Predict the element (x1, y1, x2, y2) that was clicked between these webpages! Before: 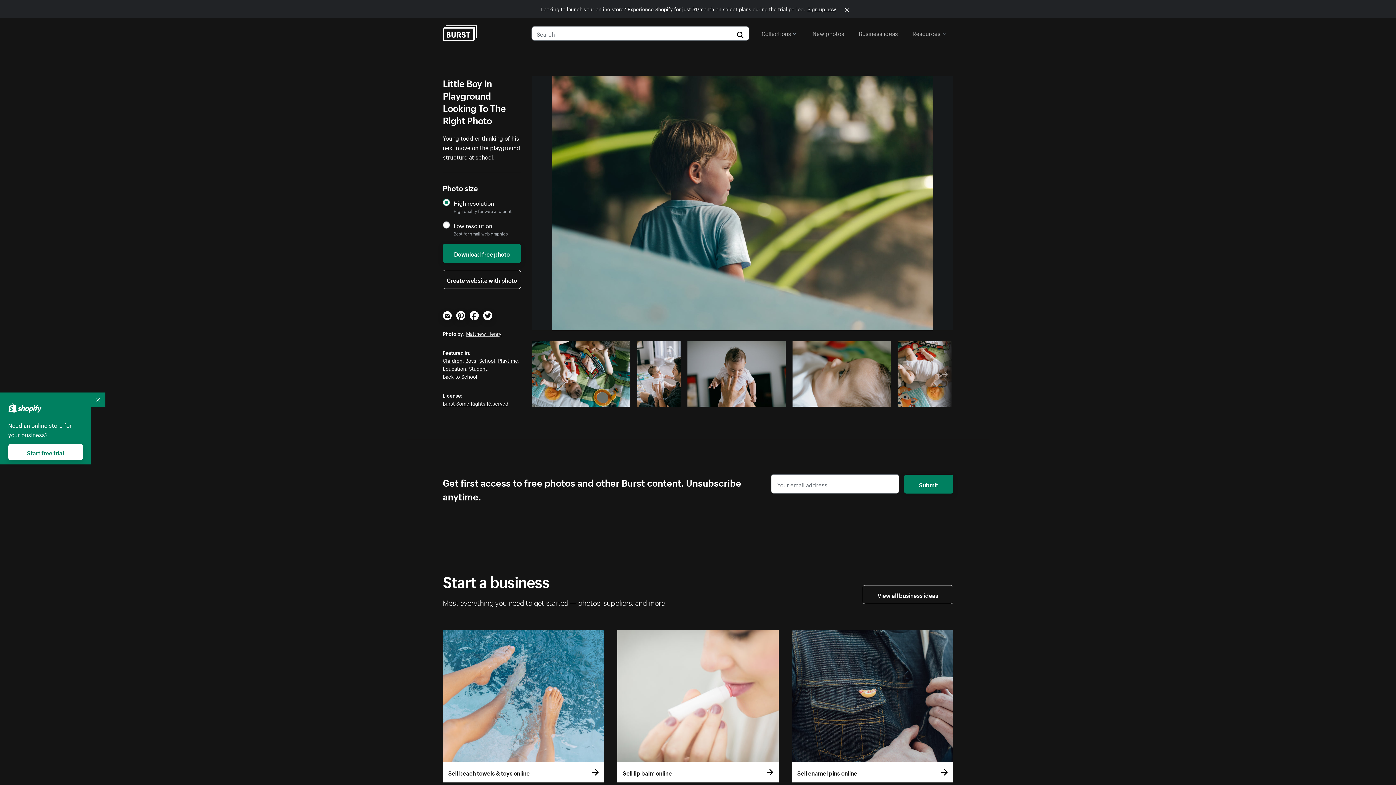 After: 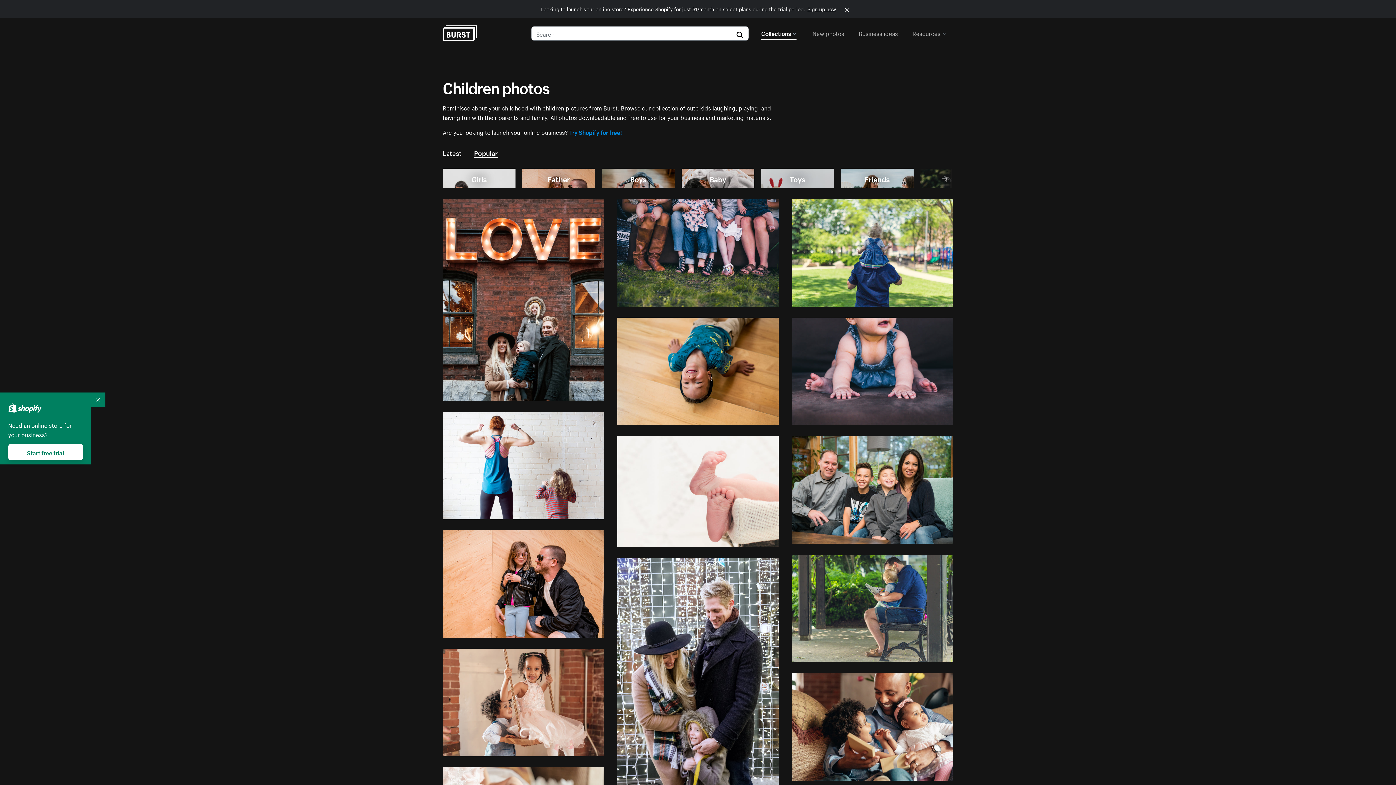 Action: label: Children bbox: (442, 356, 462, 364)